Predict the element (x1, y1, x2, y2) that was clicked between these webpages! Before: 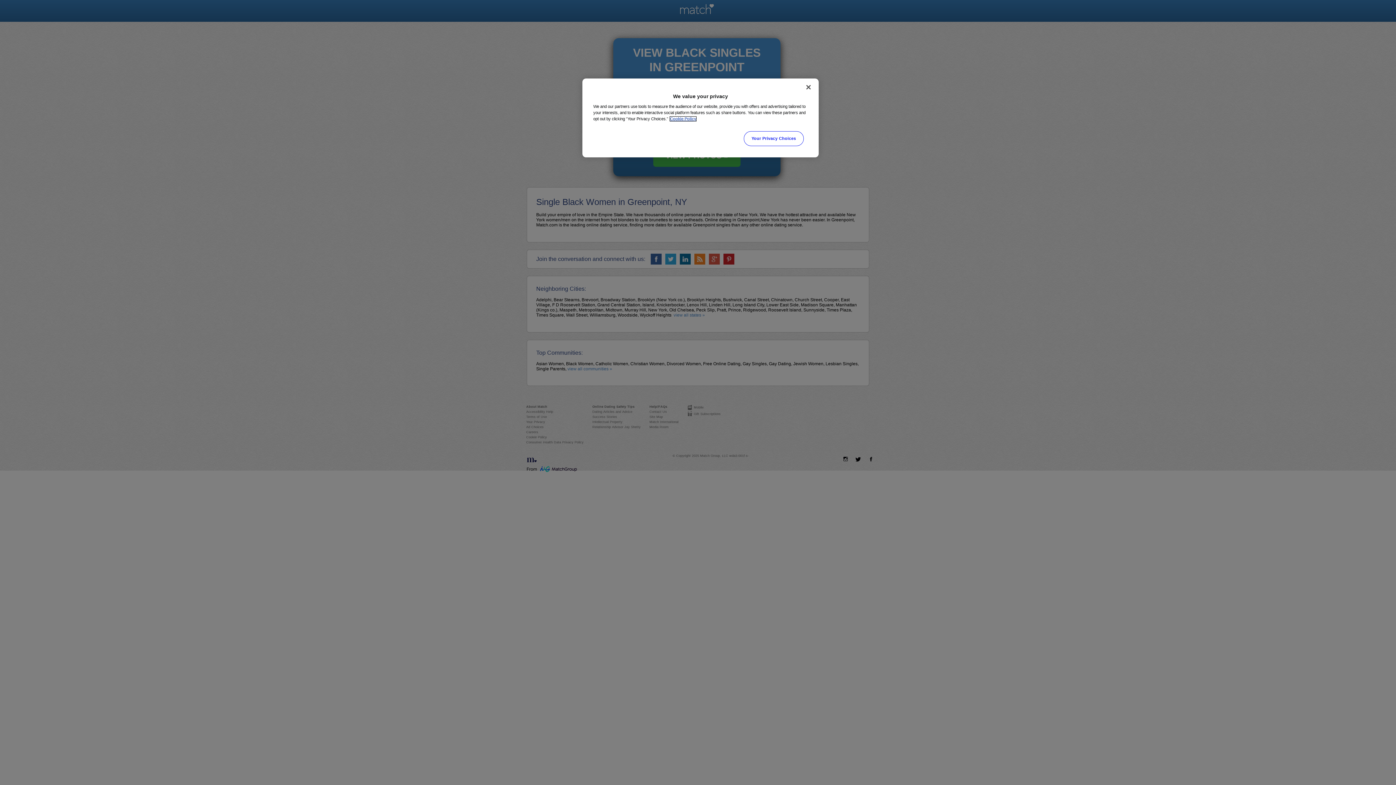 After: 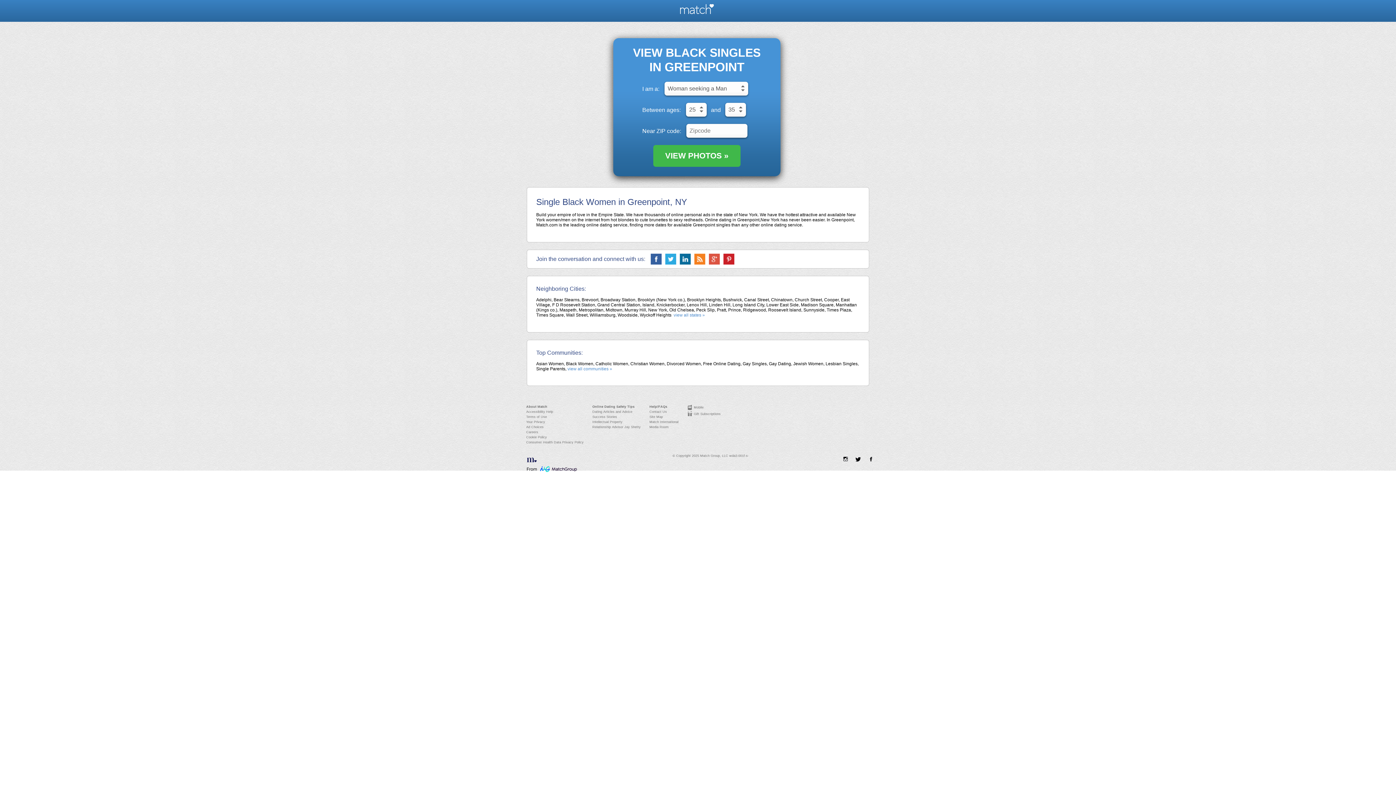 Action: label: Close bbox: (800, 79, 816, 95)